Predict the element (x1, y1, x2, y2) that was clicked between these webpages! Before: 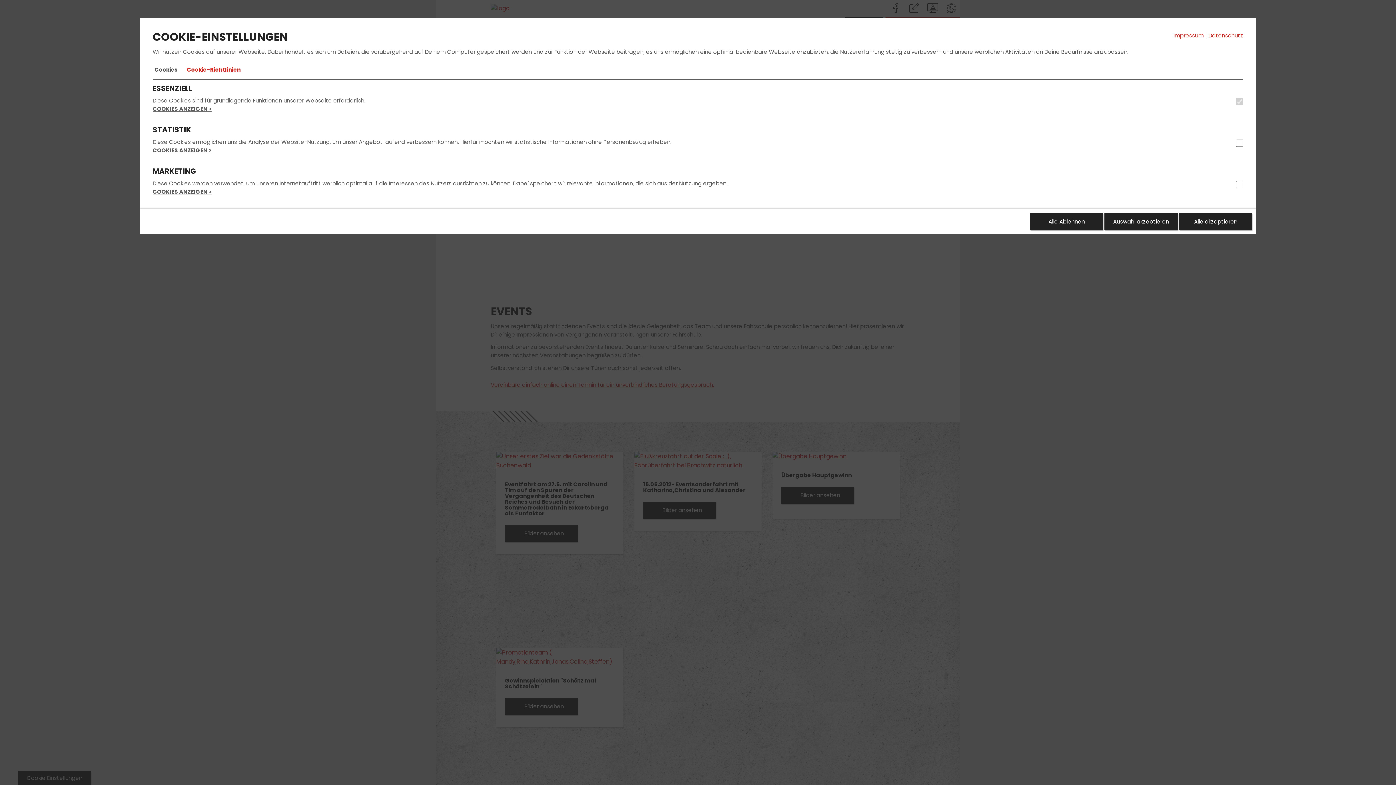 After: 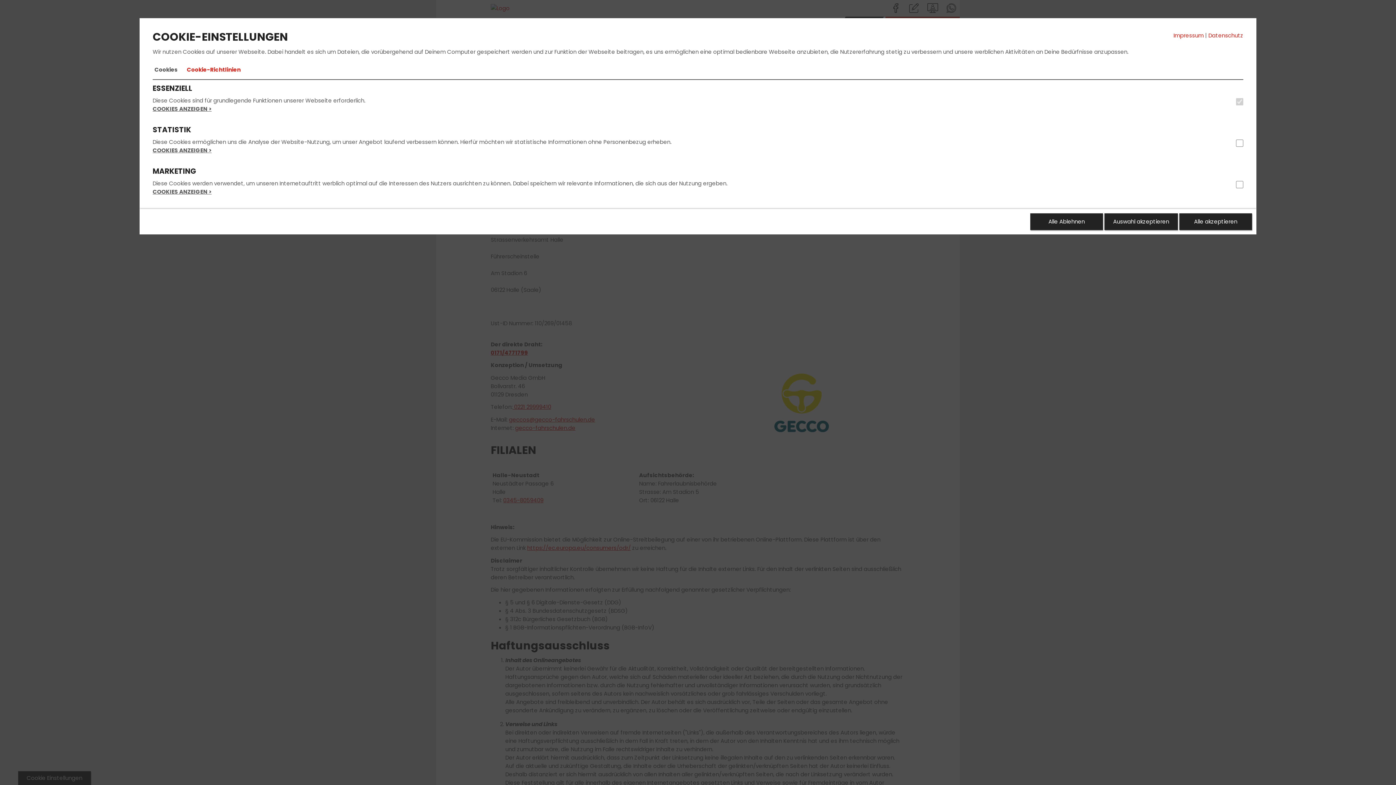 Action: bbox: (1173, 31, 1204, 39) label: Impressum